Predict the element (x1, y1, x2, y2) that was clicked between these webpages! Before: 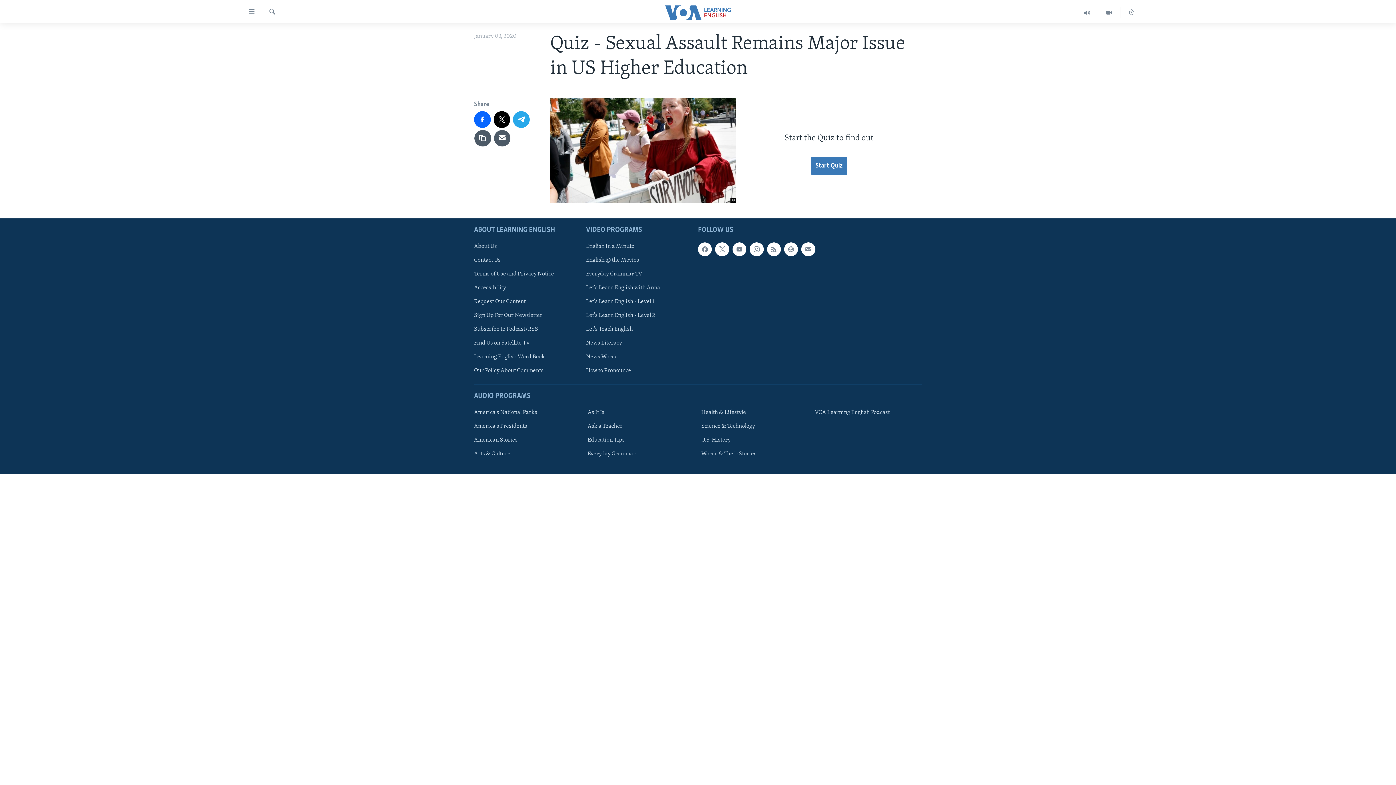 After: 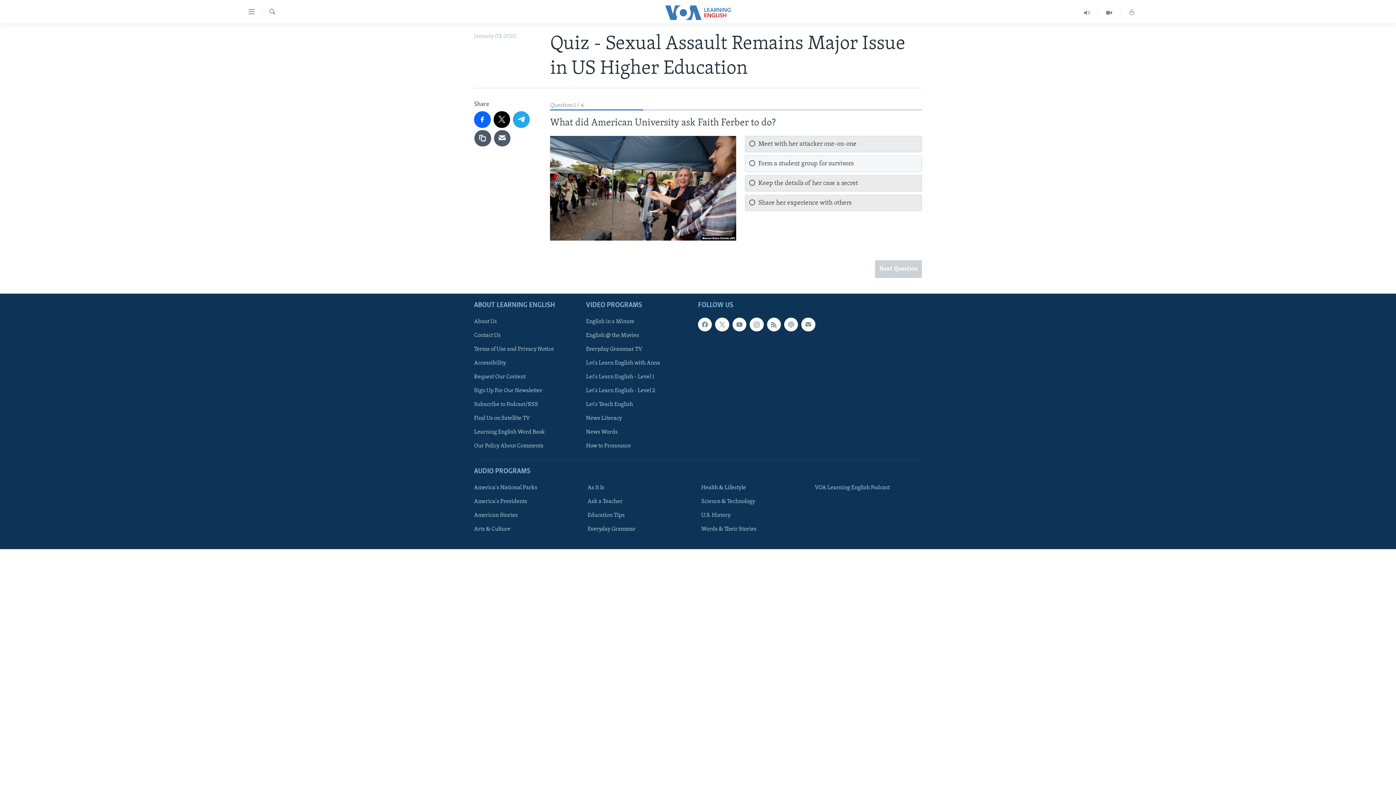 Action: label: Start Quiz bbox: (811, 157, 847, 174)